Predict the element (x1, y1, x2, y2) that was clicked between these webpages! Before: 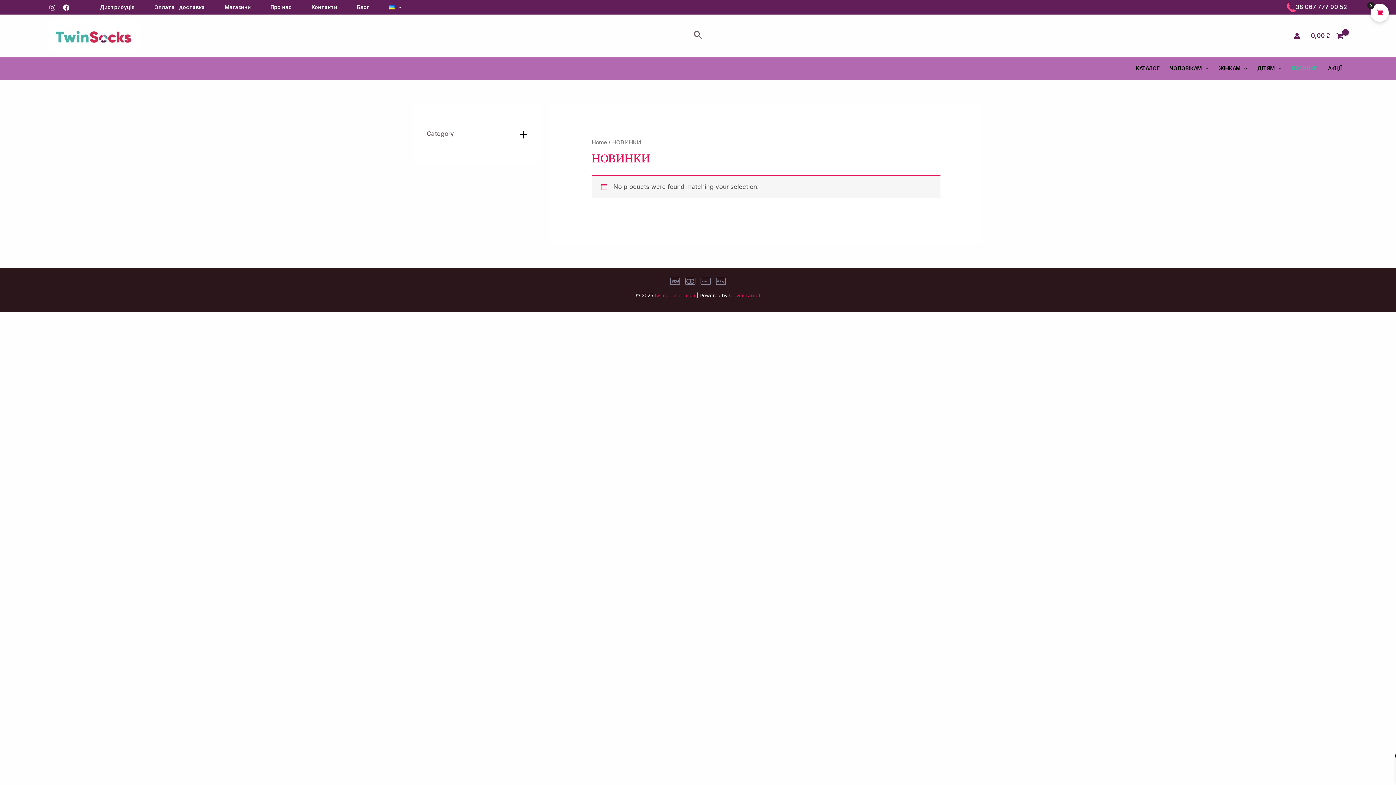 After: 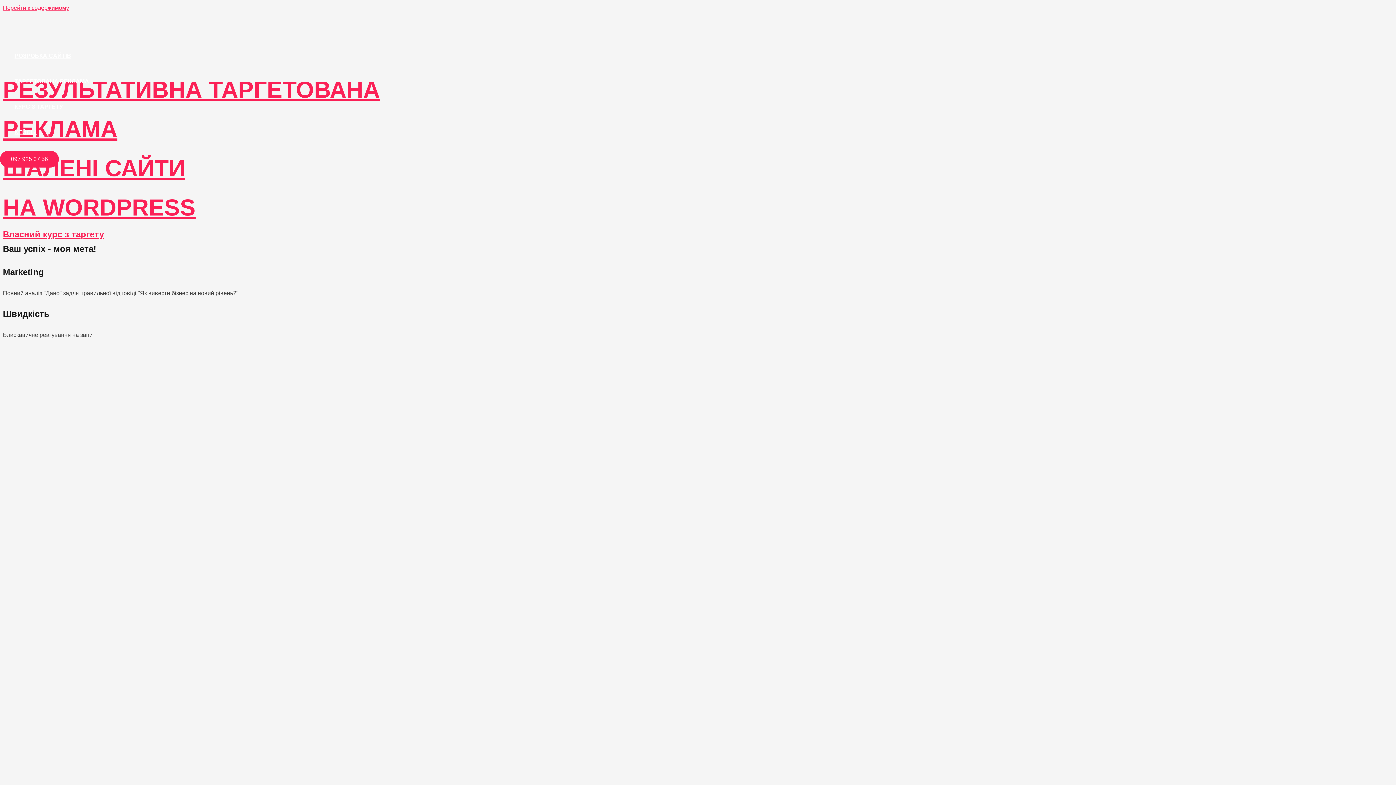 Action: label: Clever Target bbox: (729, 292, 760, 298)